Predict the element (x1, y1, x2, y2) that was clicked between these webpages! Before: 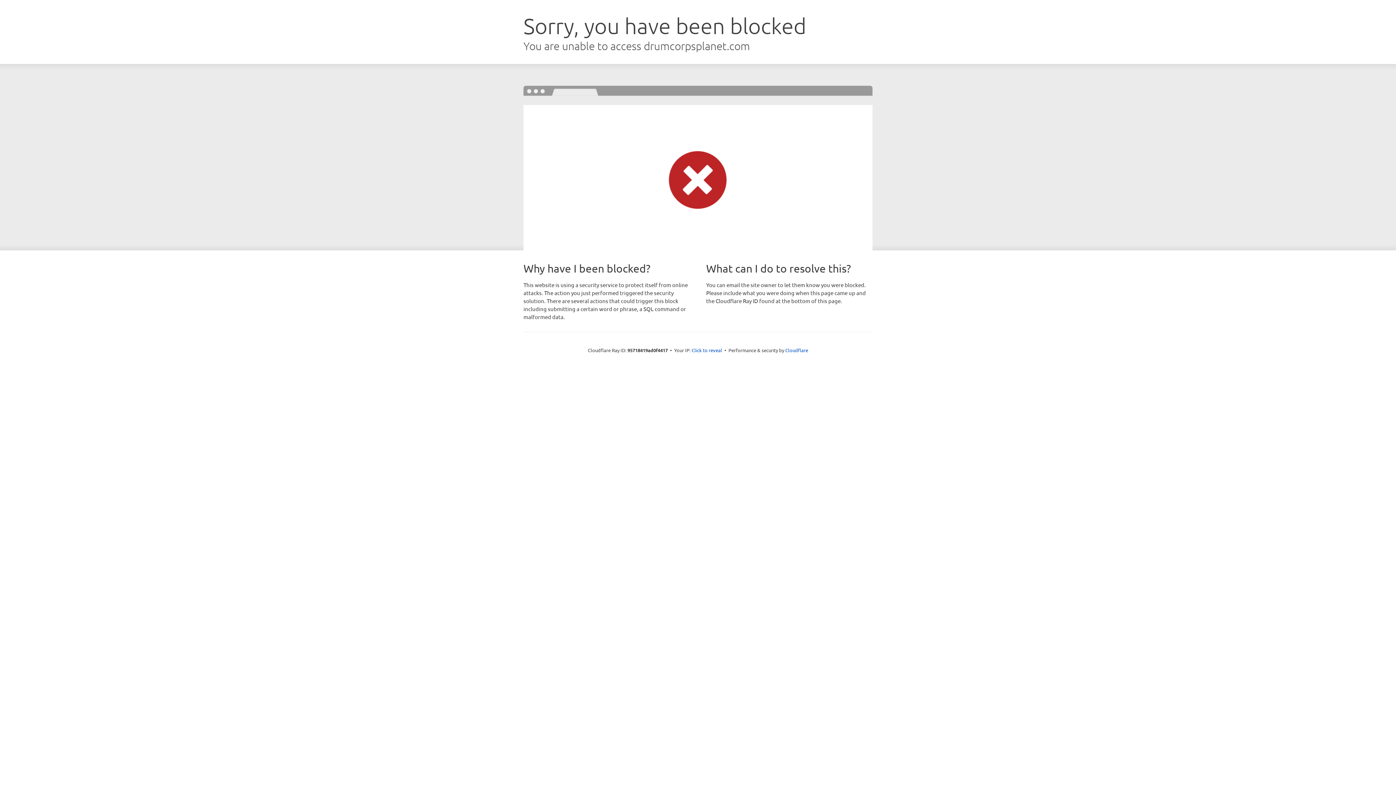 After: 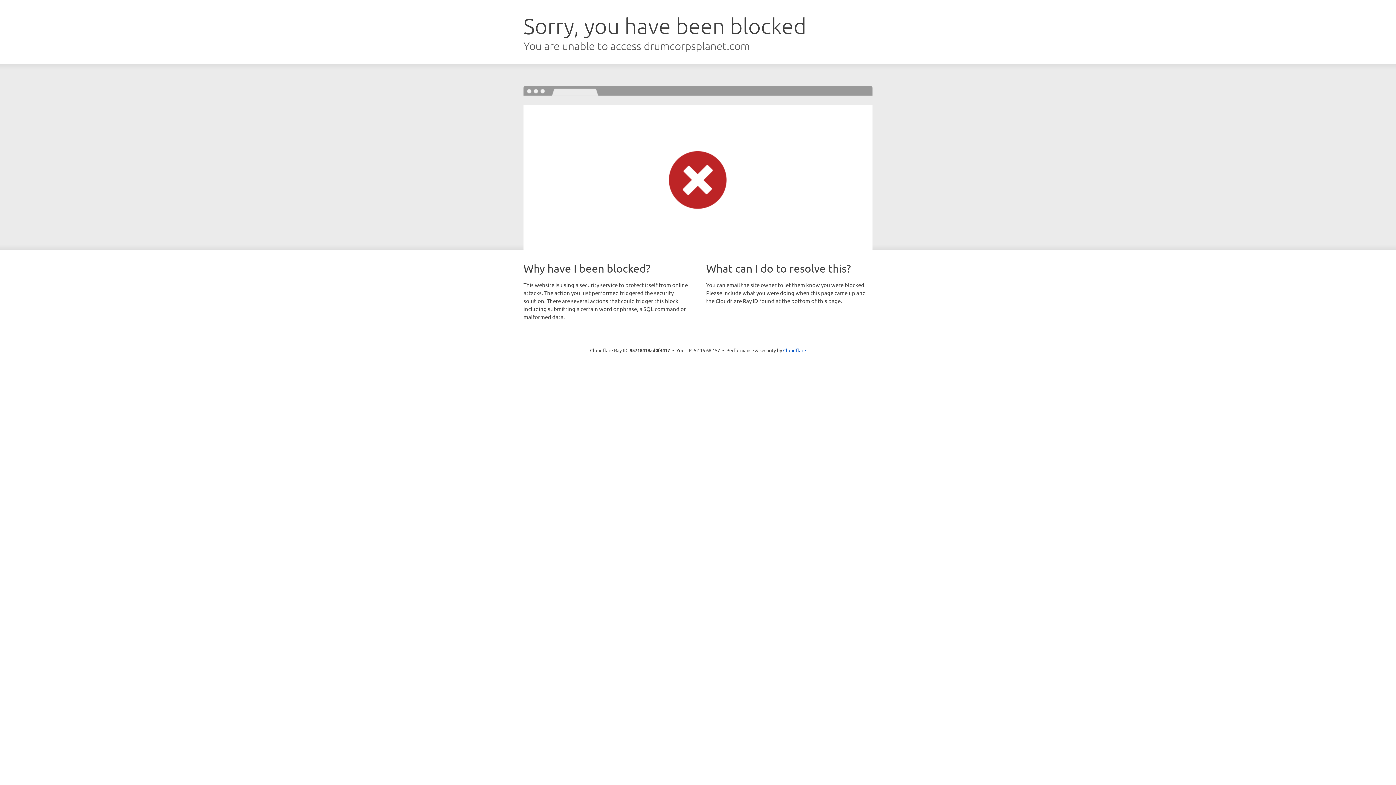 Action: label: Click to reveal bbox: (691, 346, 722, 353)